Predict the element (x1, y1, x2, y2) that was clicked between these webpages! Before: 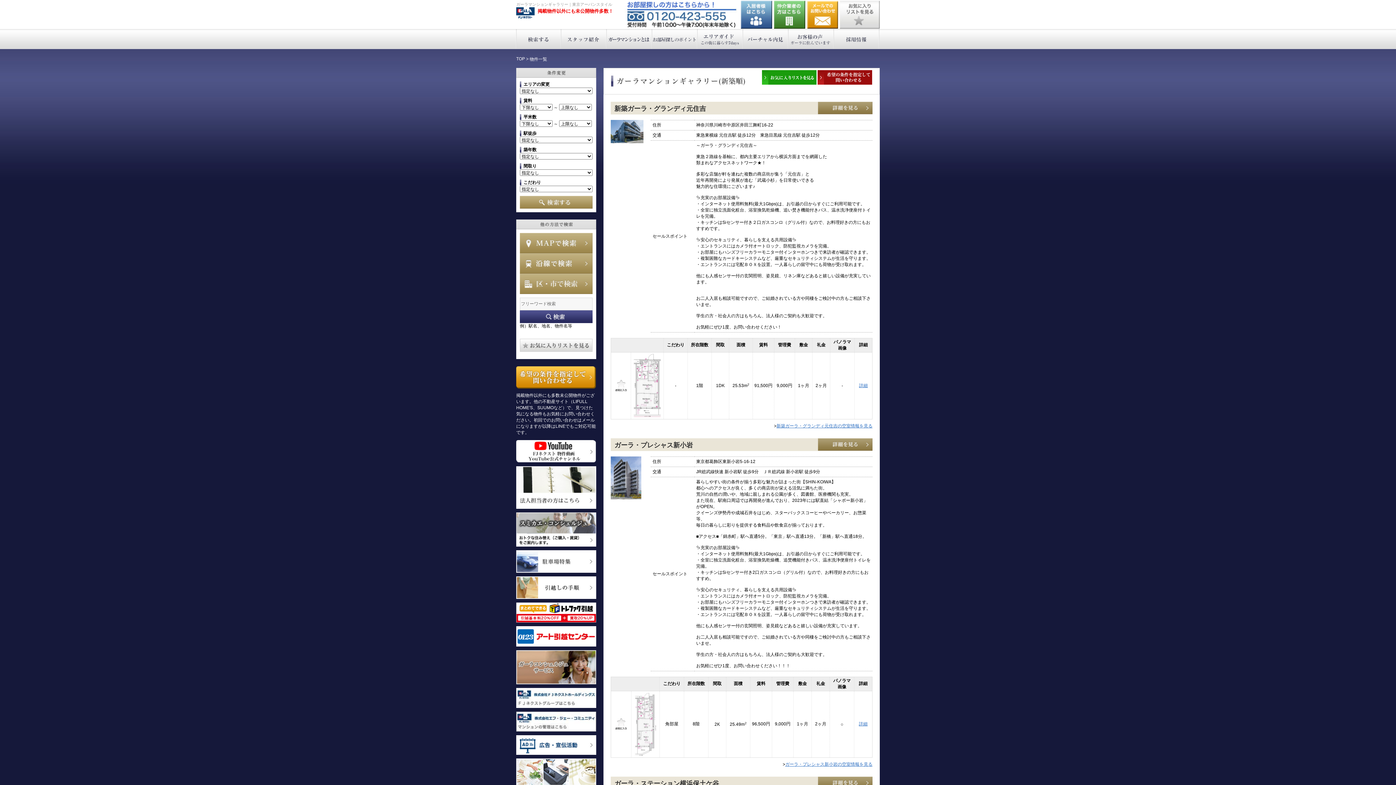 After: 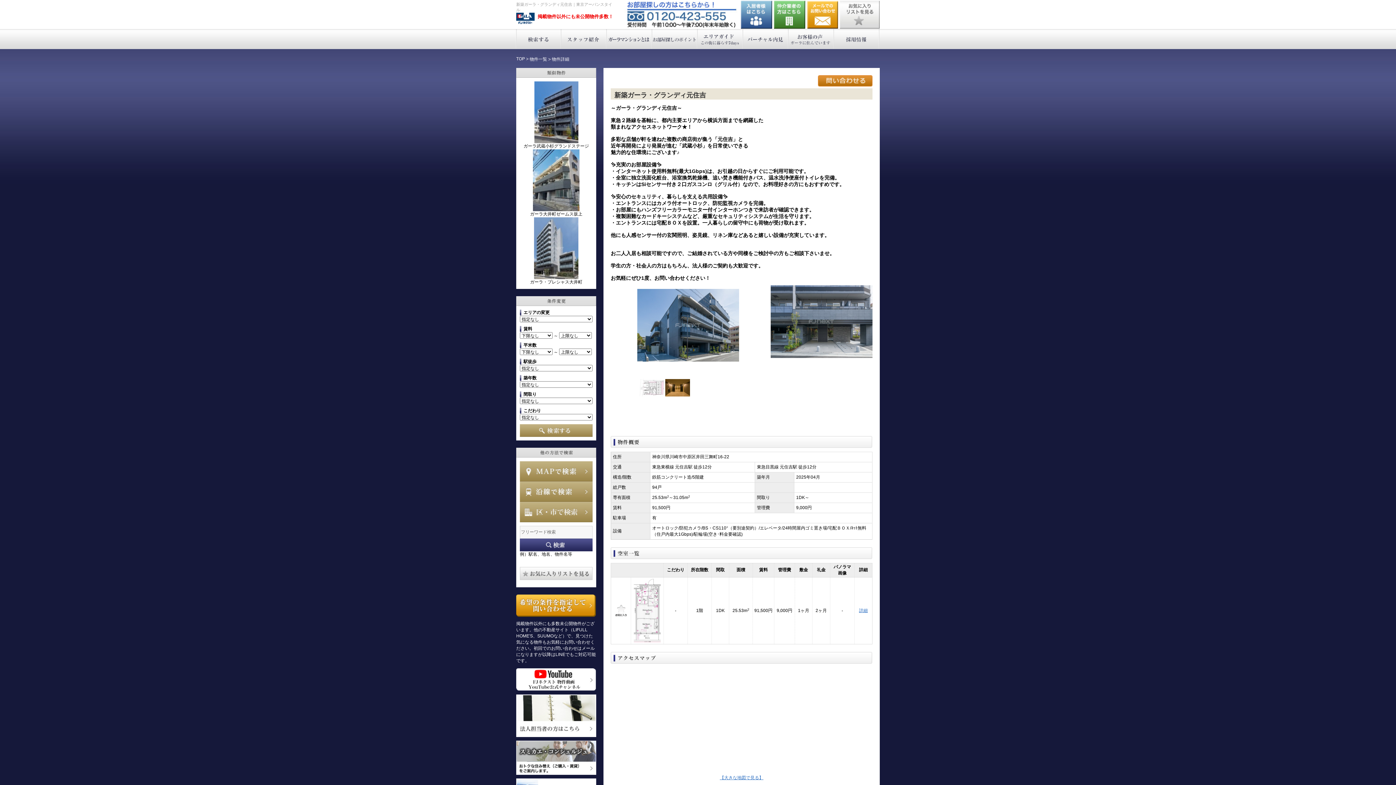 Action: label: 詳細を見る bbox: (818, 101, 872, 114)